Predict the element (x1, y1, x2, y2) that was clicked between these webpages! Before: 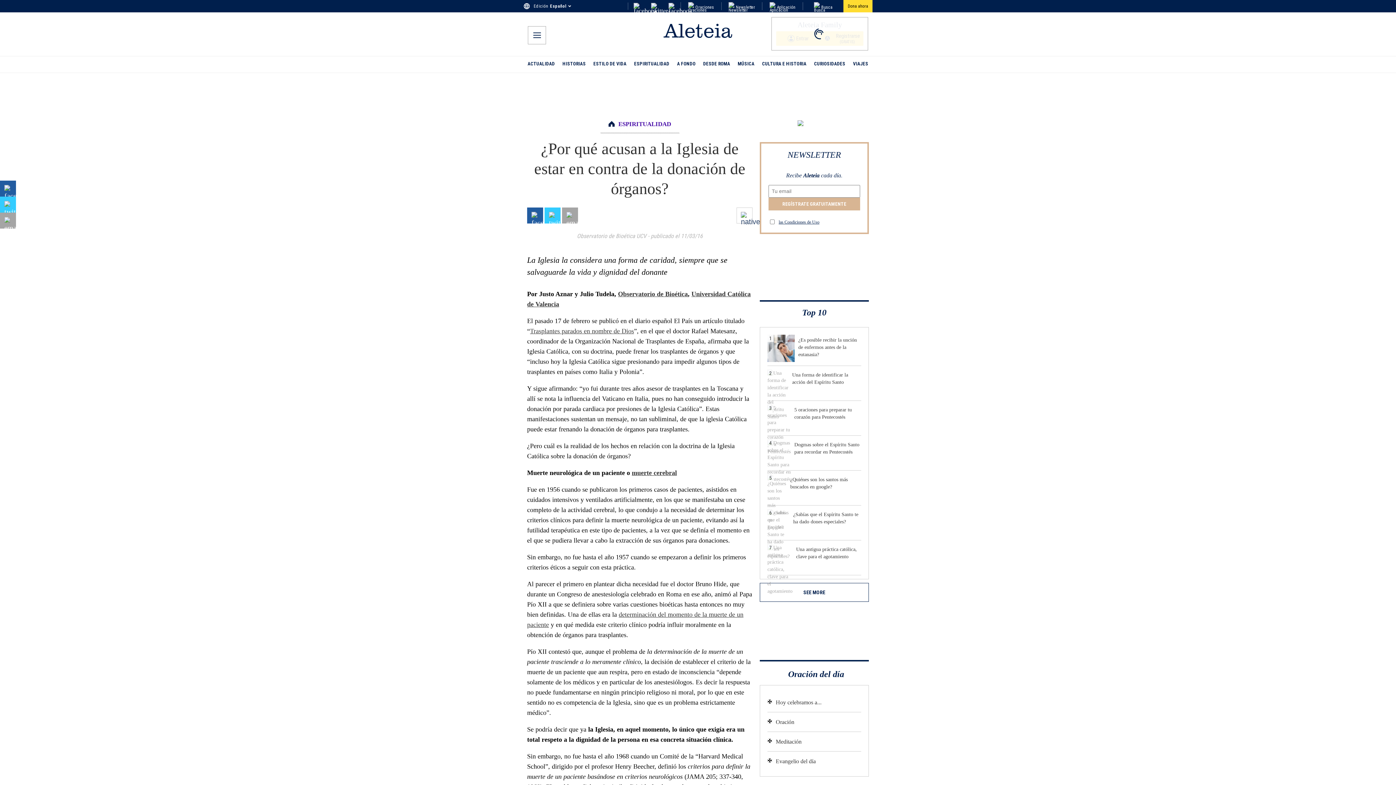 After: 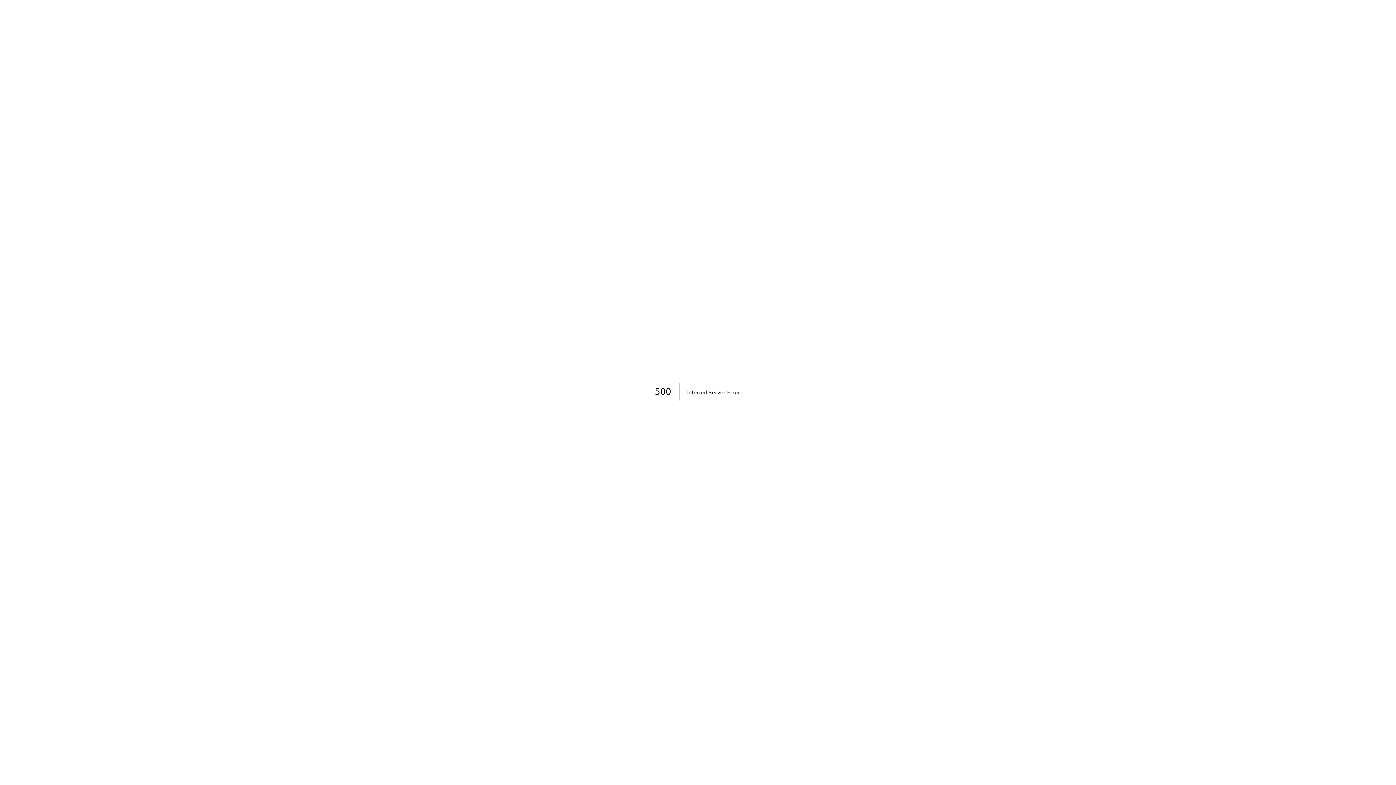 Action: bbox: (527, 56, 555, 72) label: ACTUALIDAD